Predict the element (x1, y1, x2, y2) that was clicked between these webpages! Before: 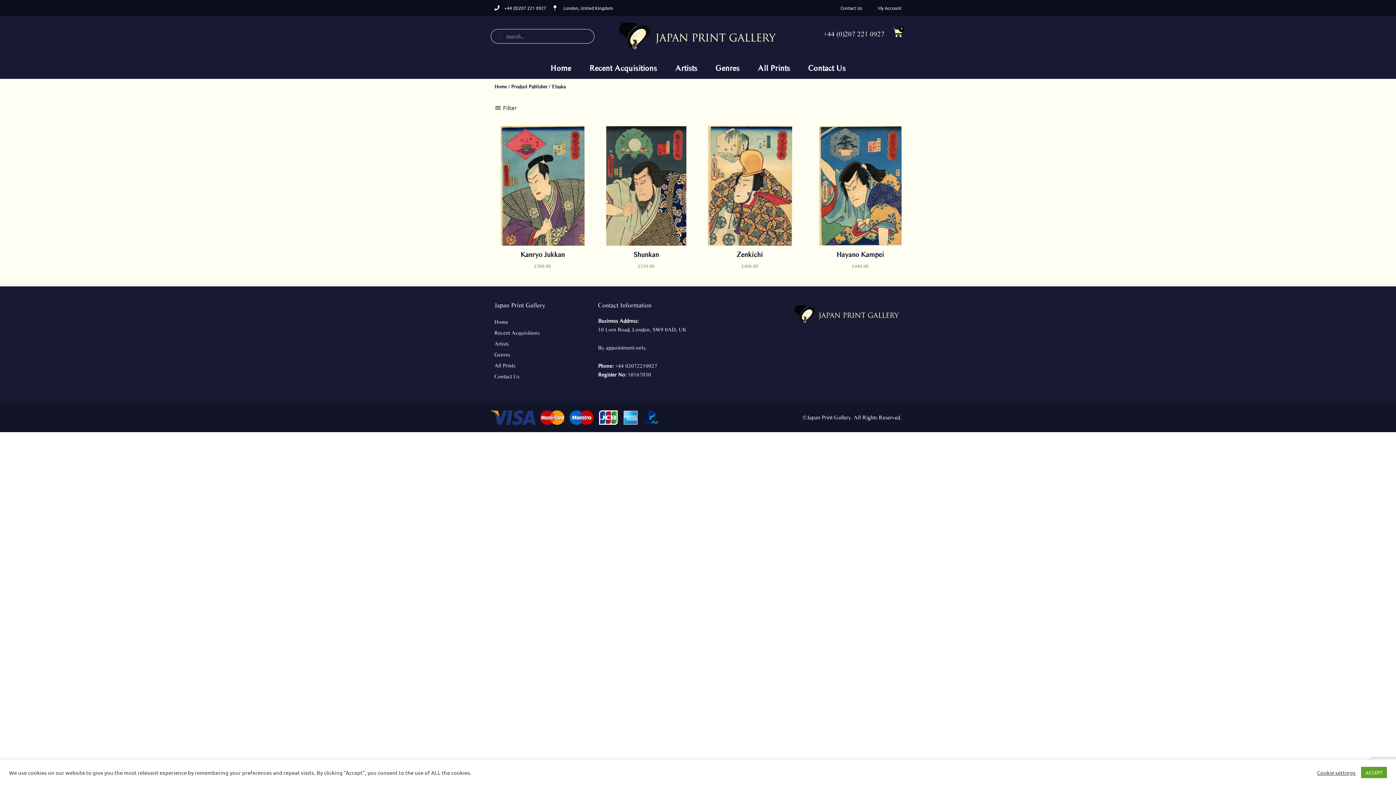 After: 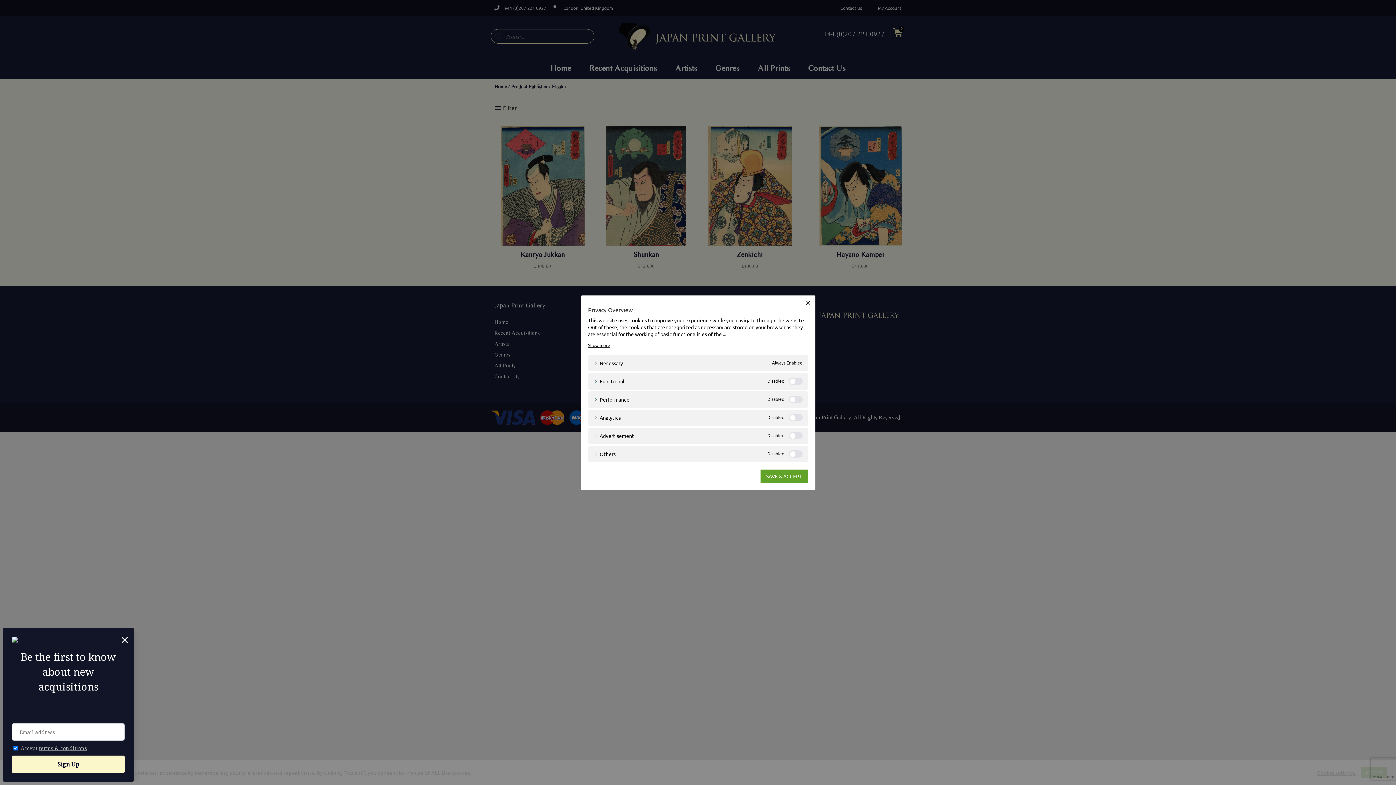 Action: label: Cookie settings bbox: (1317, 769, 1356, 776)